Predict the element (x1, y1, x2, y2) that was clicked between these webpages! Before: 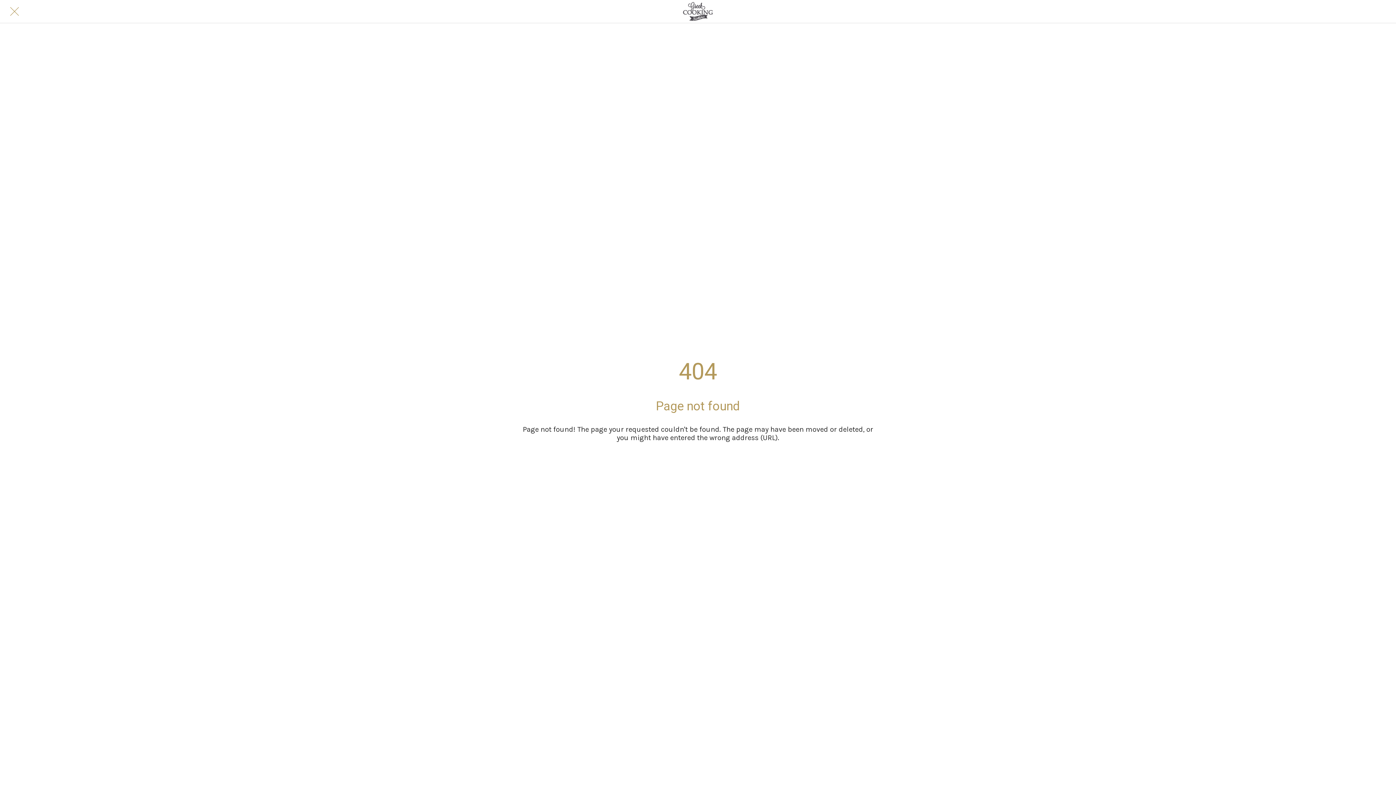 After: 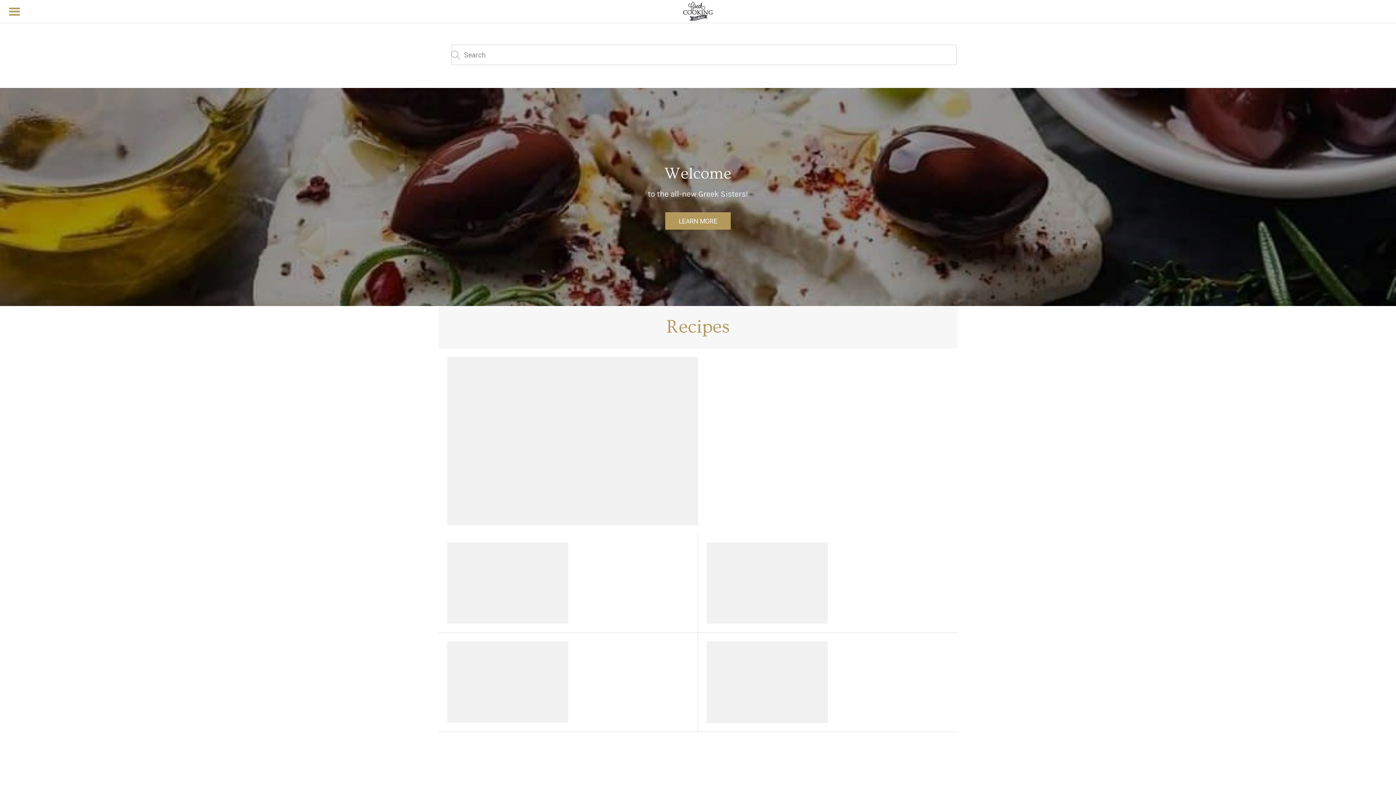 Action: bbox: (465, 1, 930, 21)